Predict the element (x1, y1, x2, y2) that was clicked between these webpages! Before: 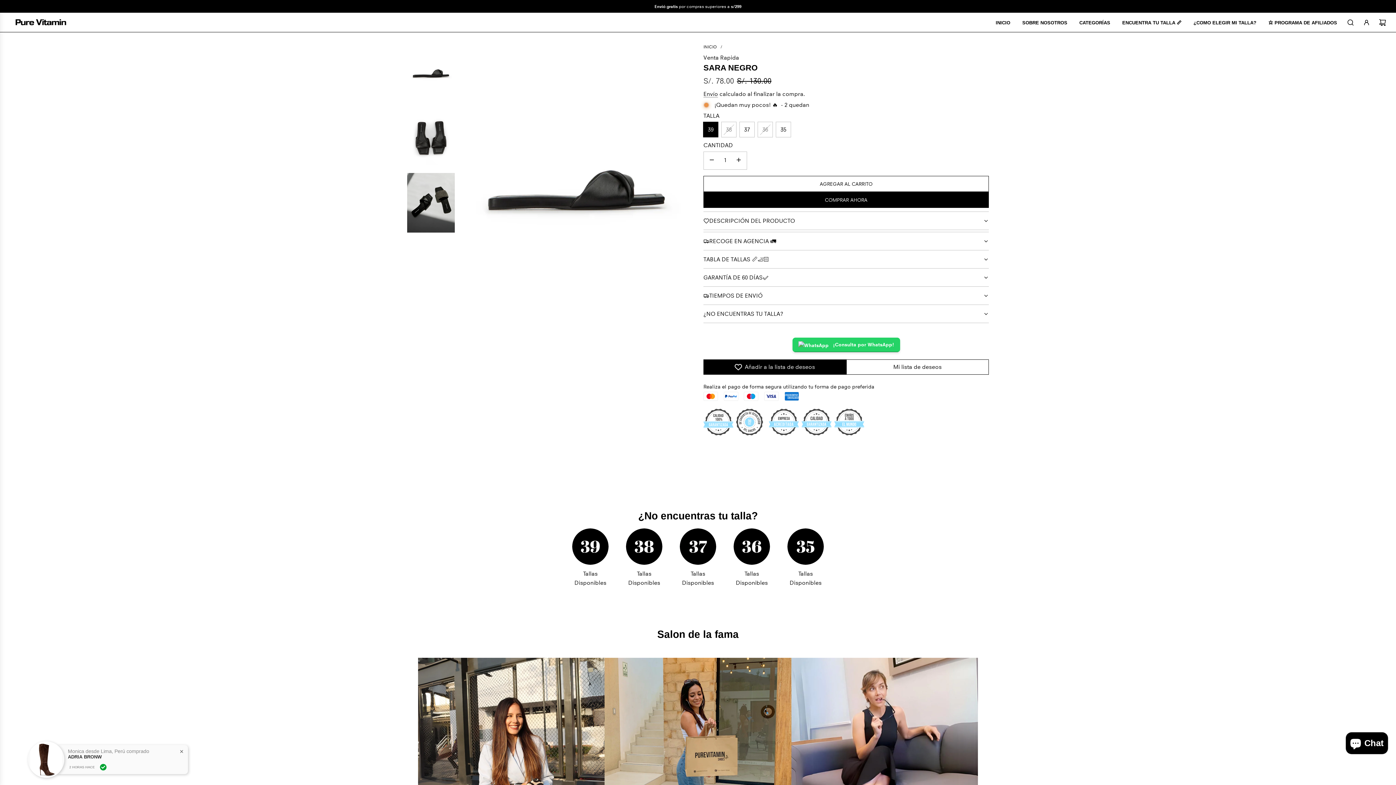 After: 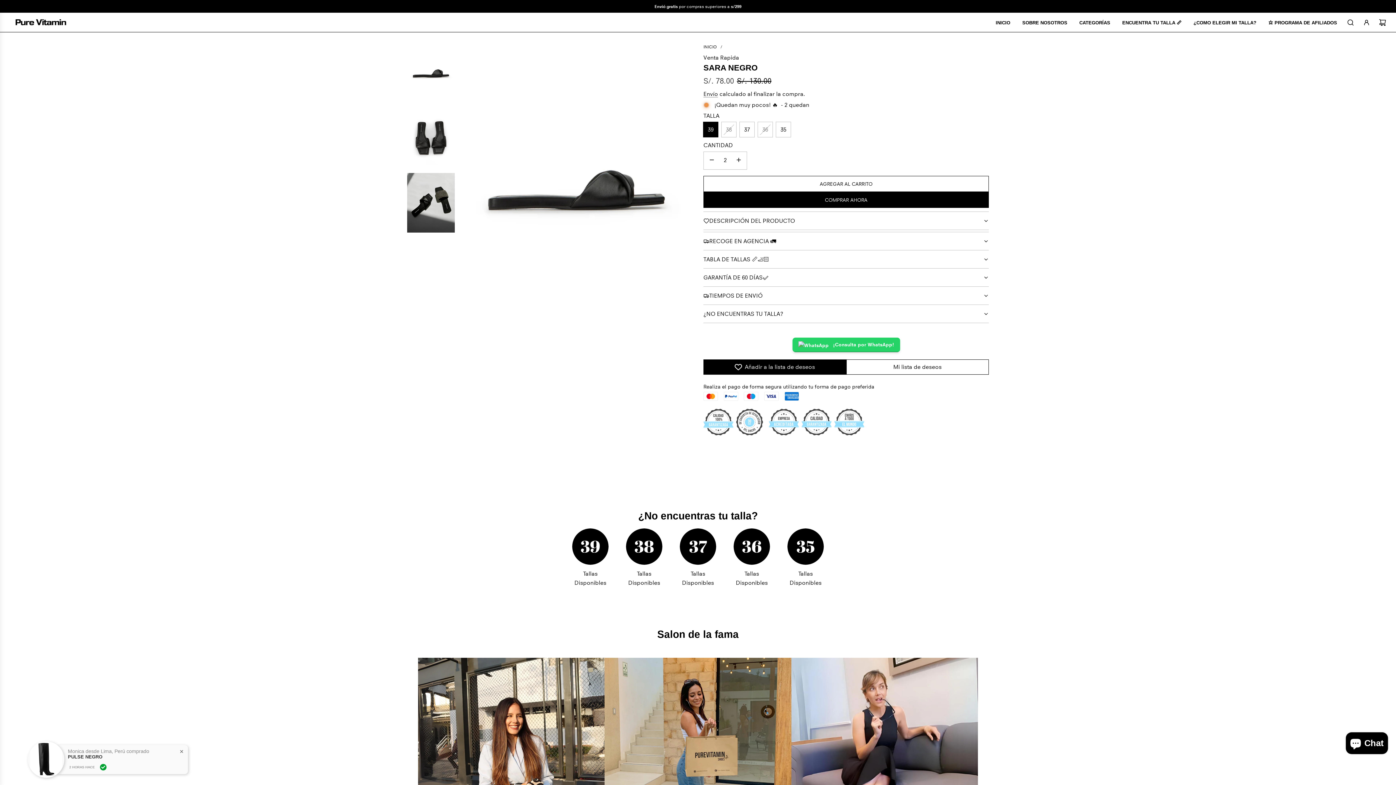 Action: bbox: (730, 152, 746, 169) label: Aumentar cantidad